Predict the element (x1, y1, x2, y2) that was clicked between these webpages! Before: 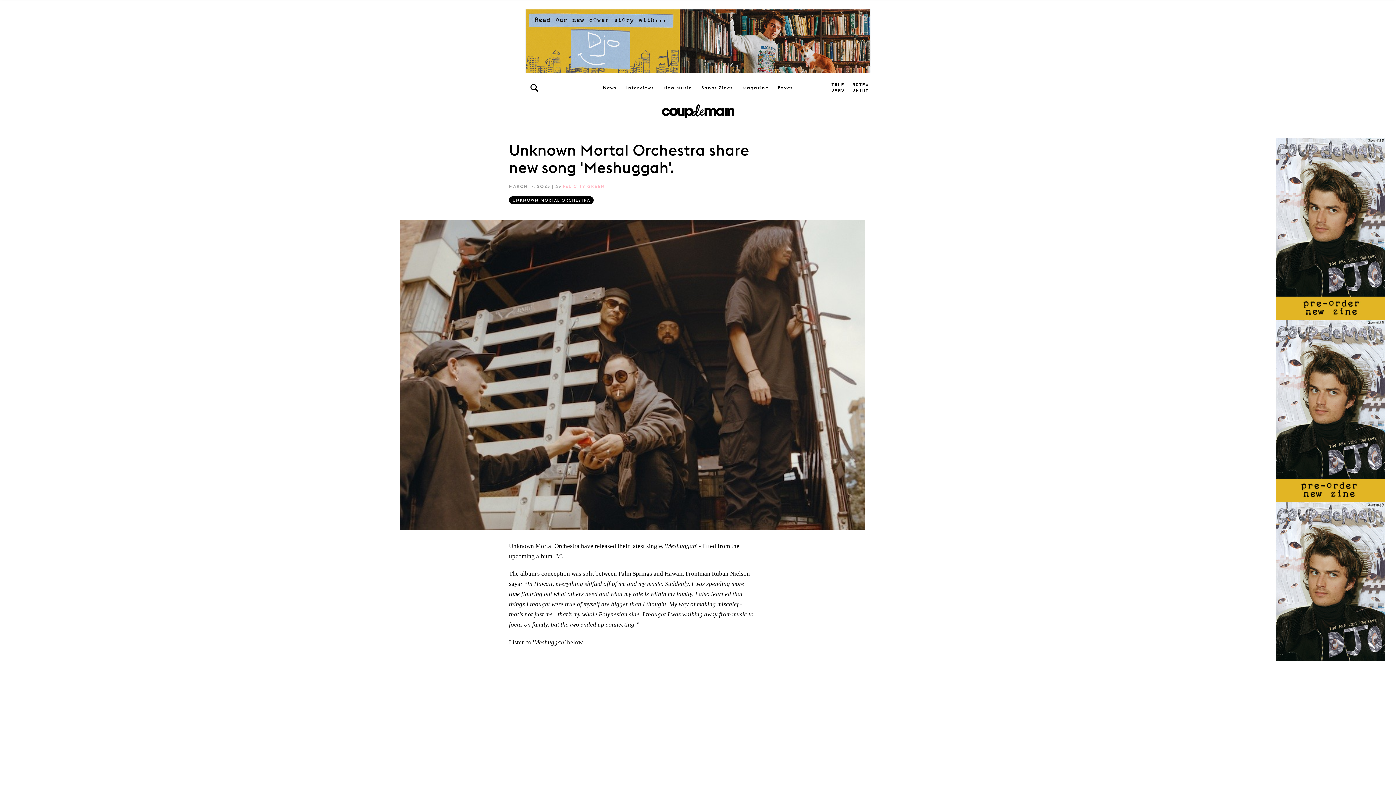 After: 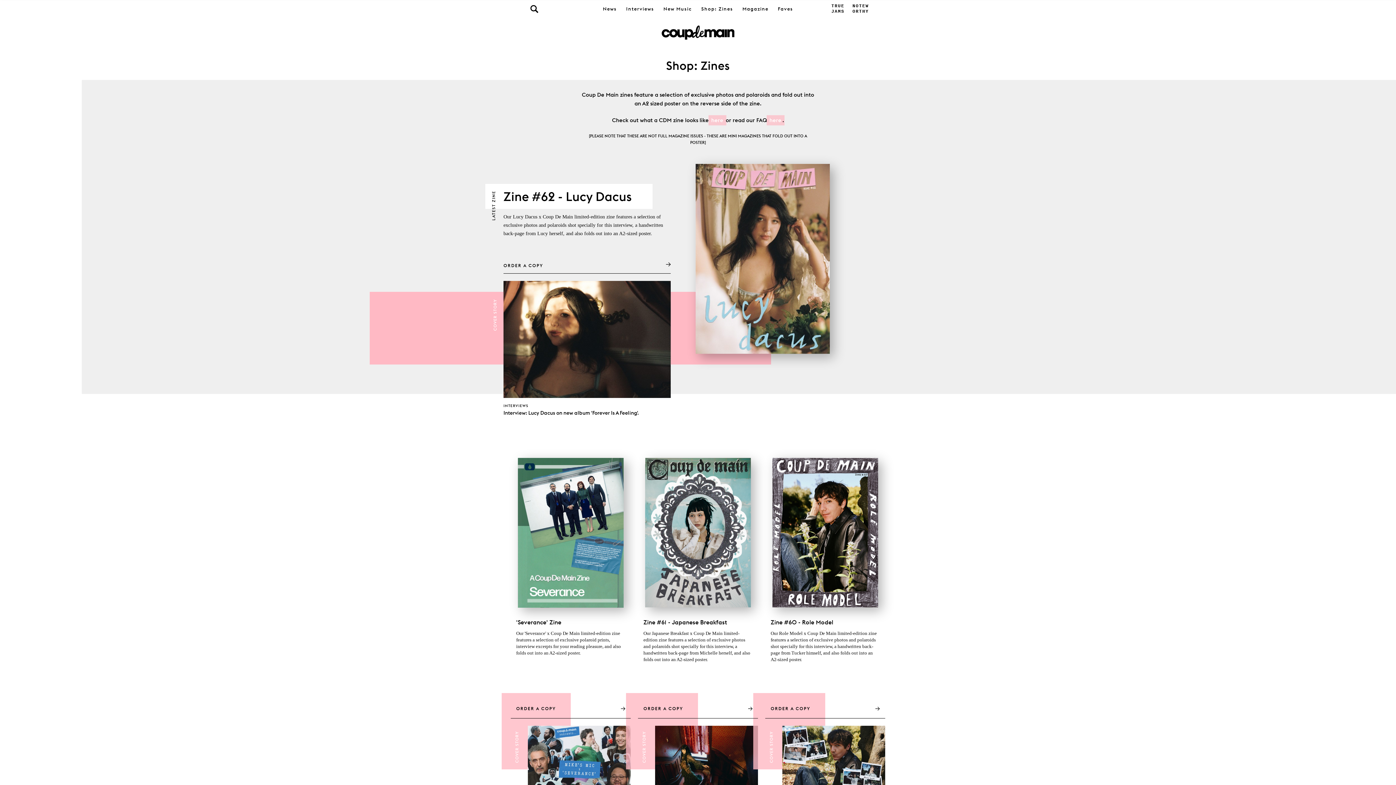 Action: bbox: (701, 78, 733, 96) label: Shop: Zines